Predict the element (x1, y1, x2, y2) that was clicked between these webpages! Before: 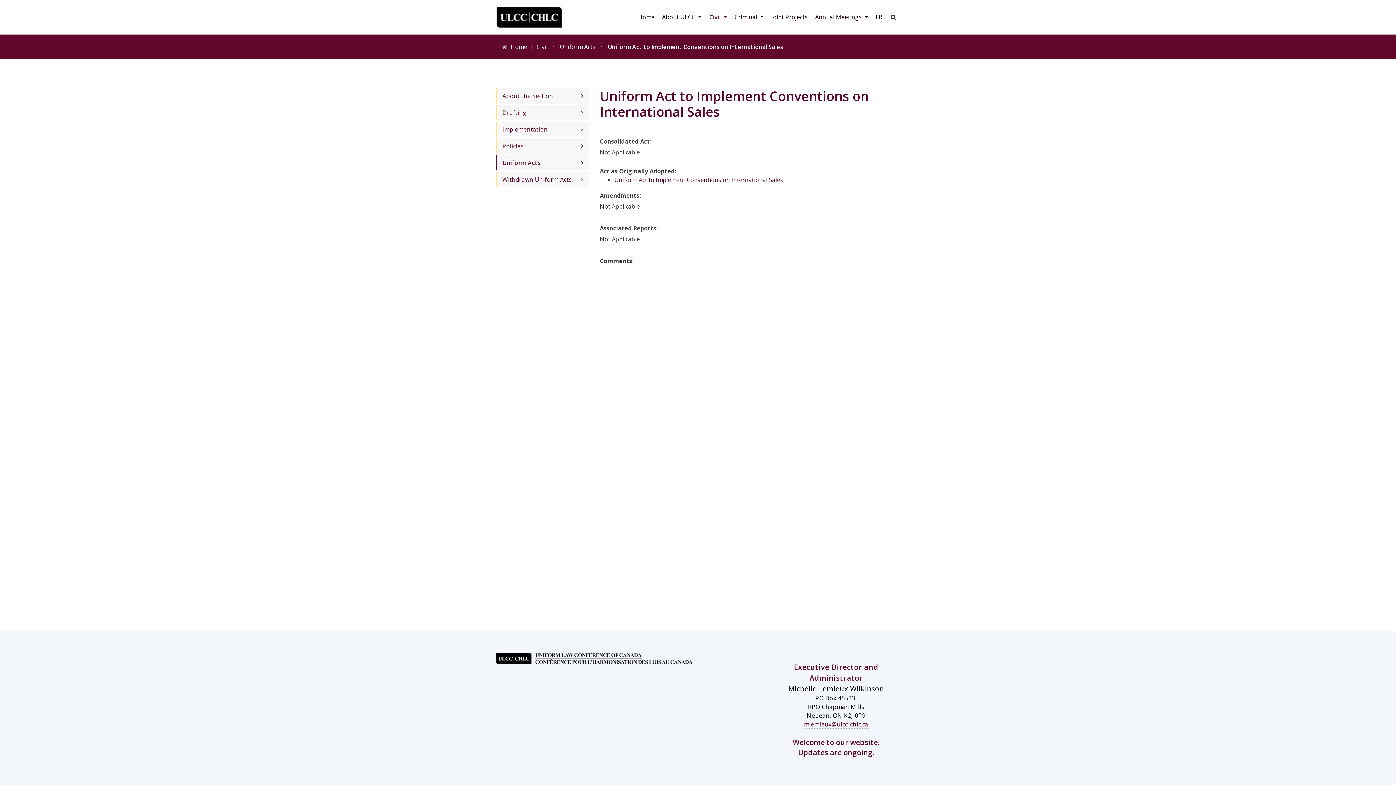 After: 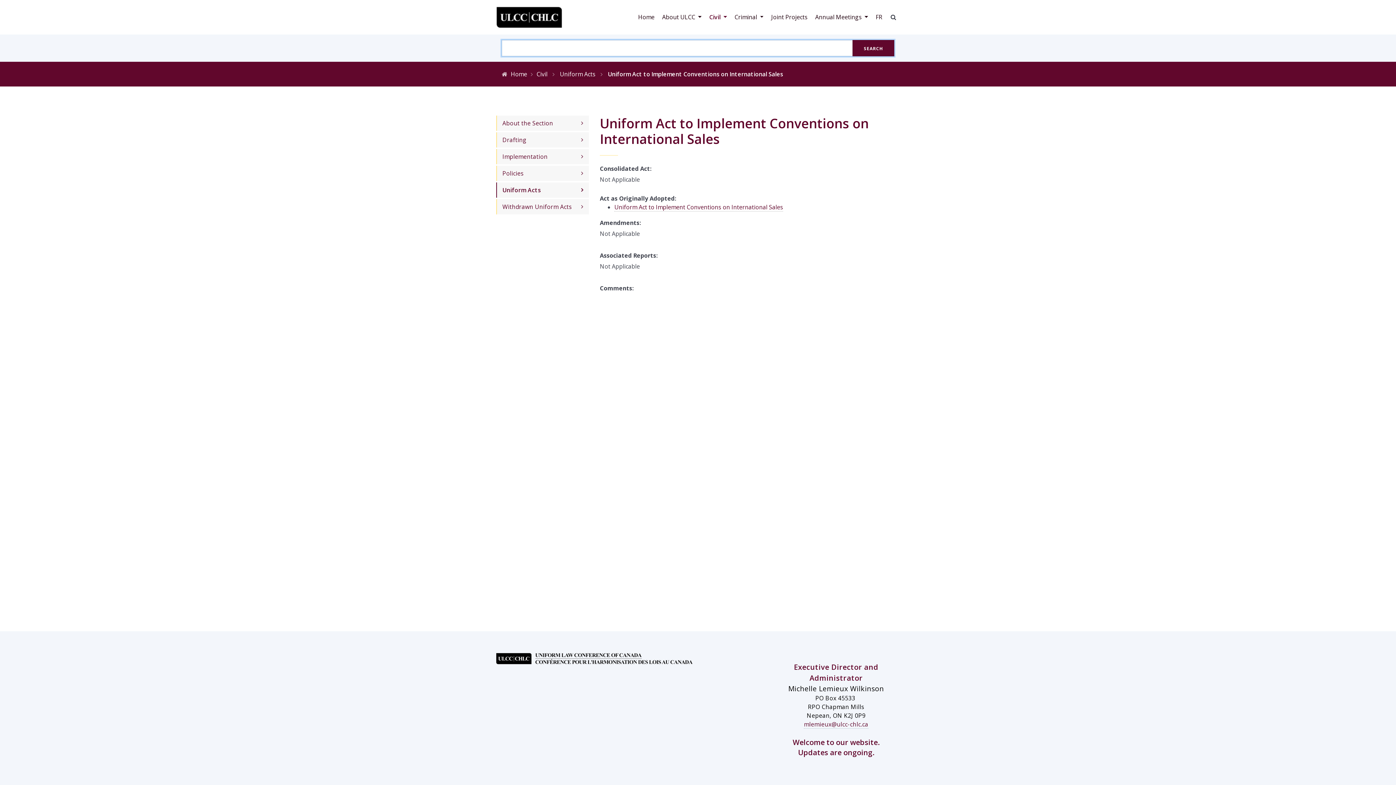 Action: bbox: (887, 13, 900, 21)